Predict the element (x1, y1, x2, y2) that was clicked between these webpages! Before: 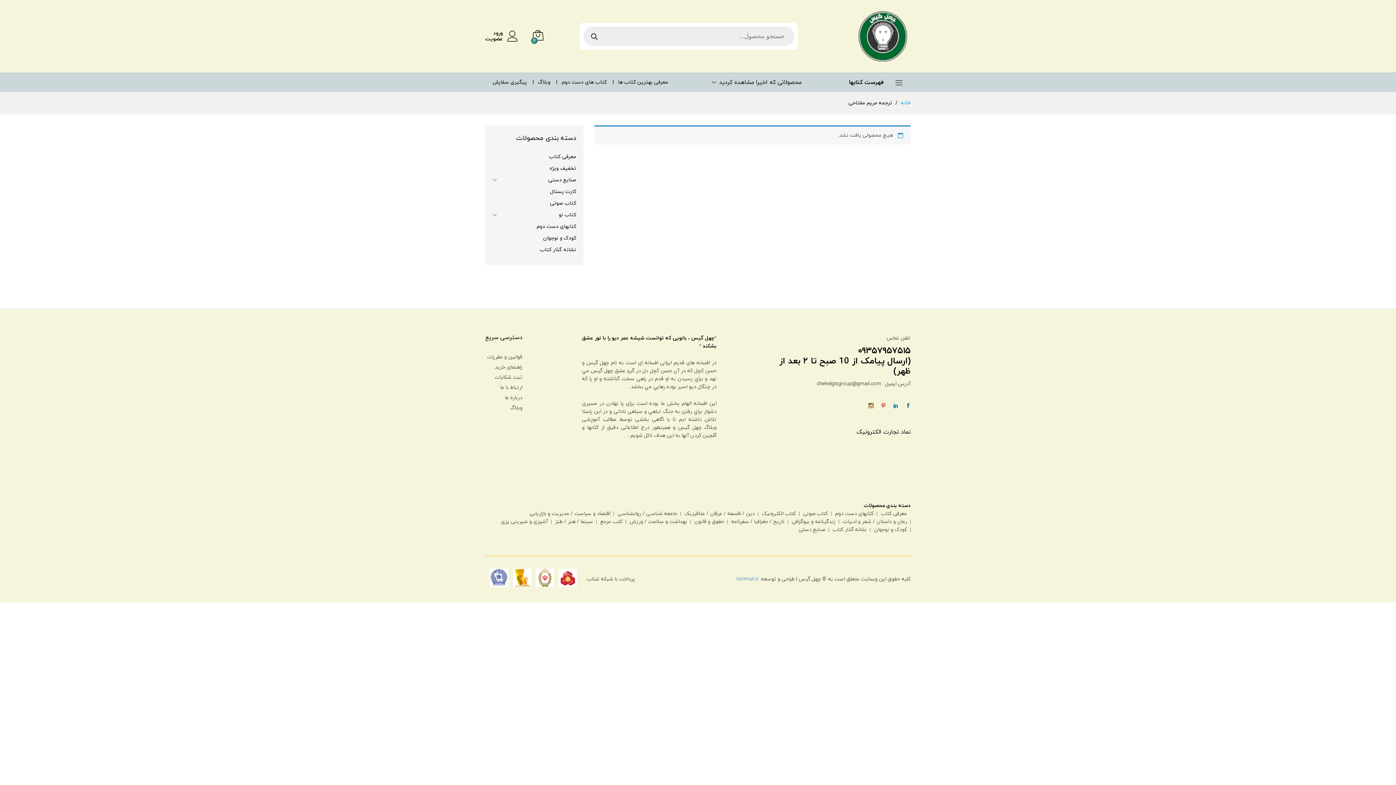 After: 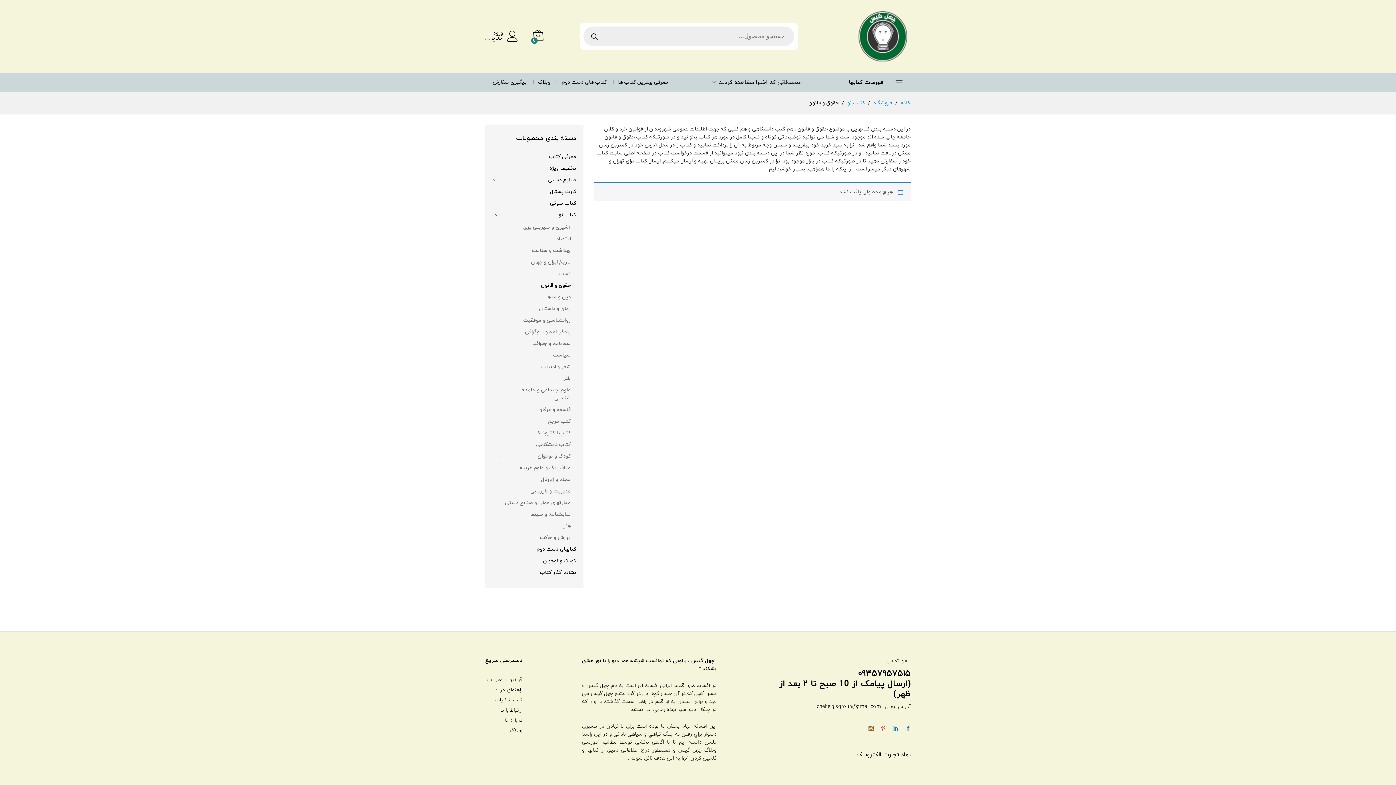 Action: bbox: (694, 518, 724, 525) label: حقوق و قانون